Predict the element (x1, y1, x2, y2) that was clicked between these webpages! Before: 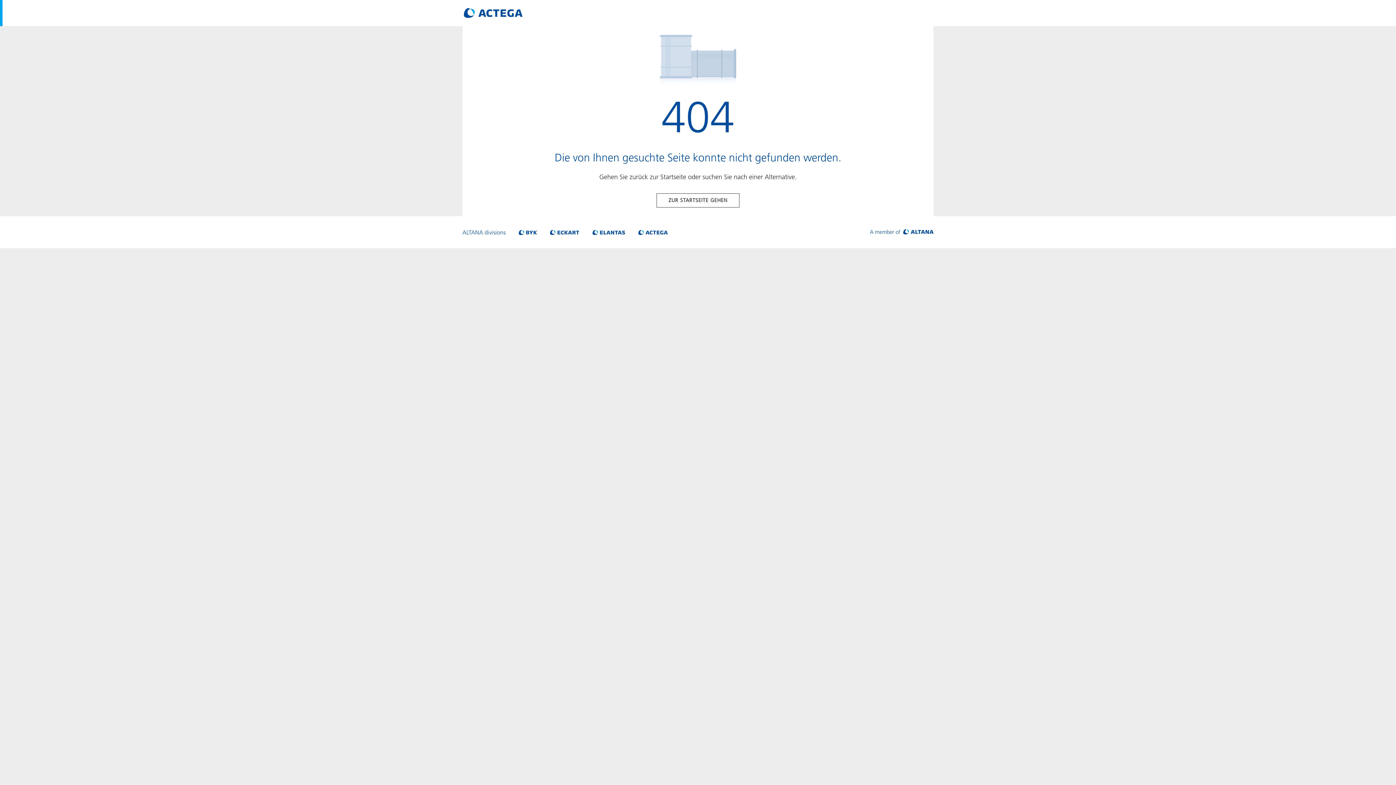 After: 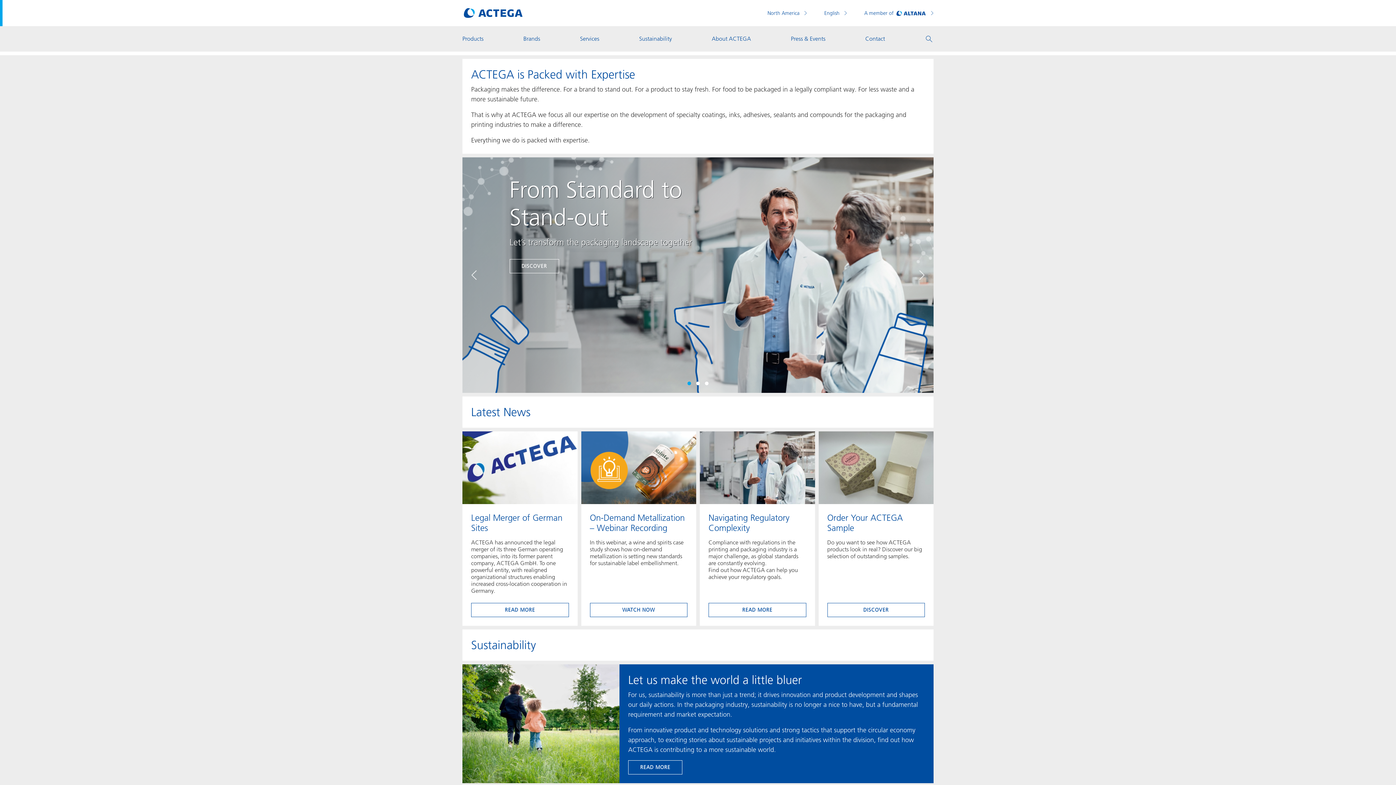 Action: bbox: (656, 193, 739, 207) label: ZUR STARTSEITE GEHEN